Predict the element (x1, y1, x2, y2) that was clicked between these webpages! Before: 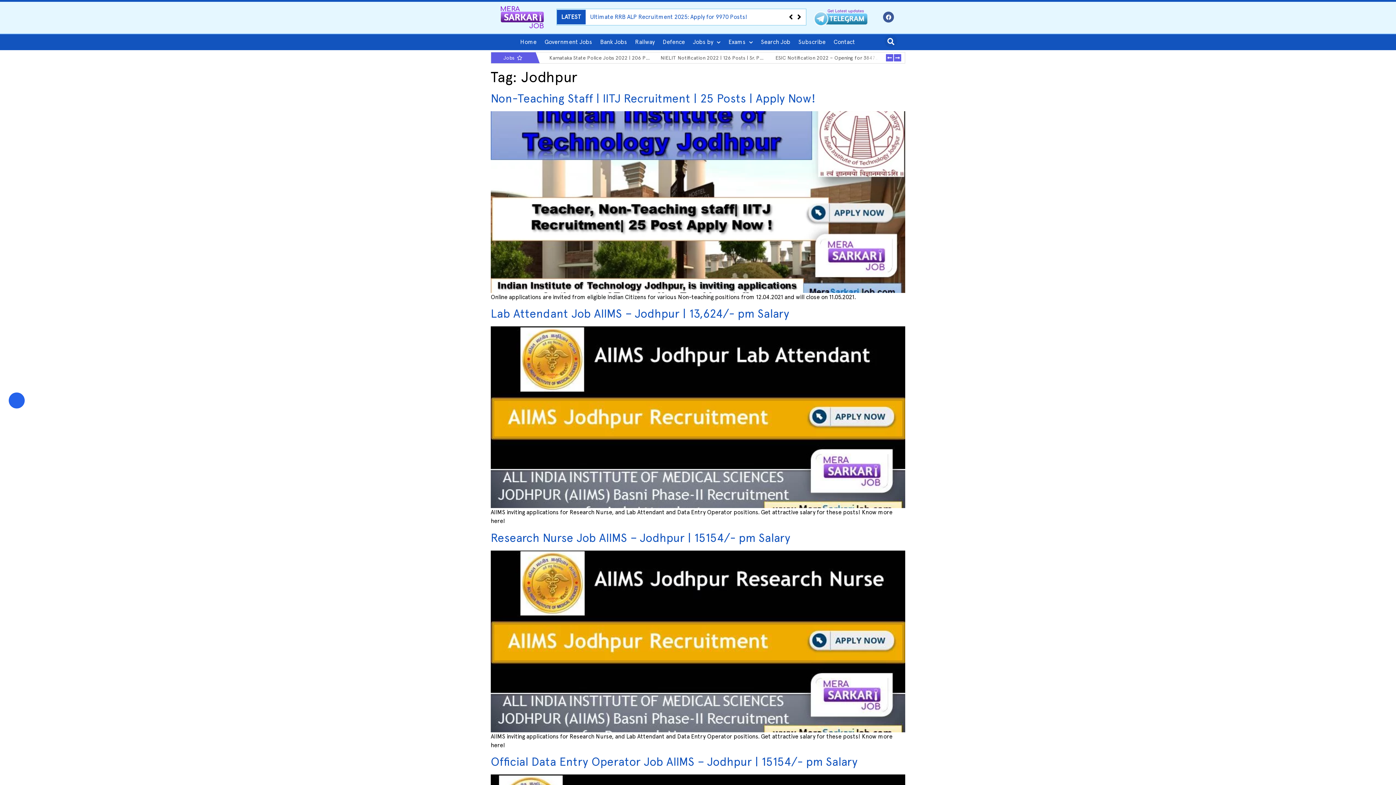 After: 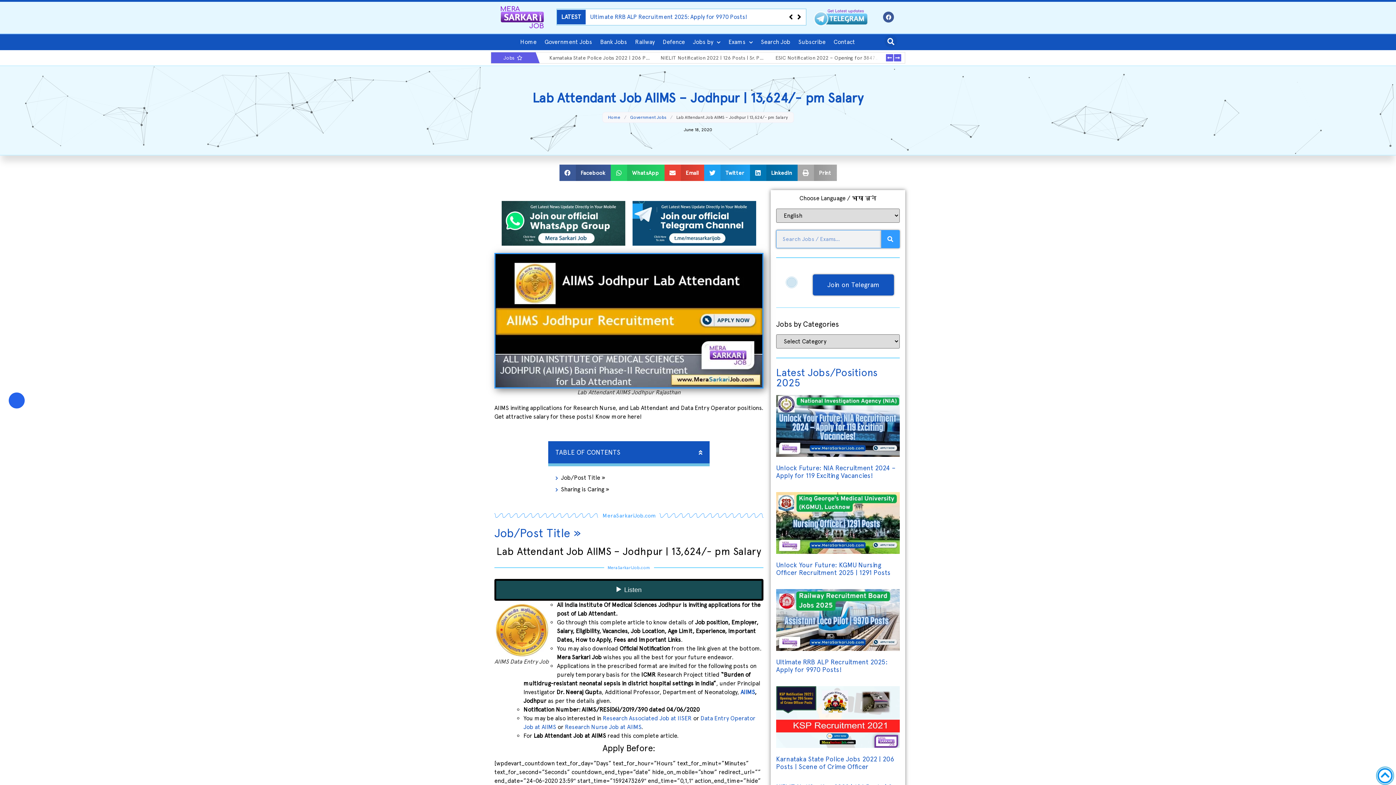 Action: bbox: (490, 326, 905, 508)